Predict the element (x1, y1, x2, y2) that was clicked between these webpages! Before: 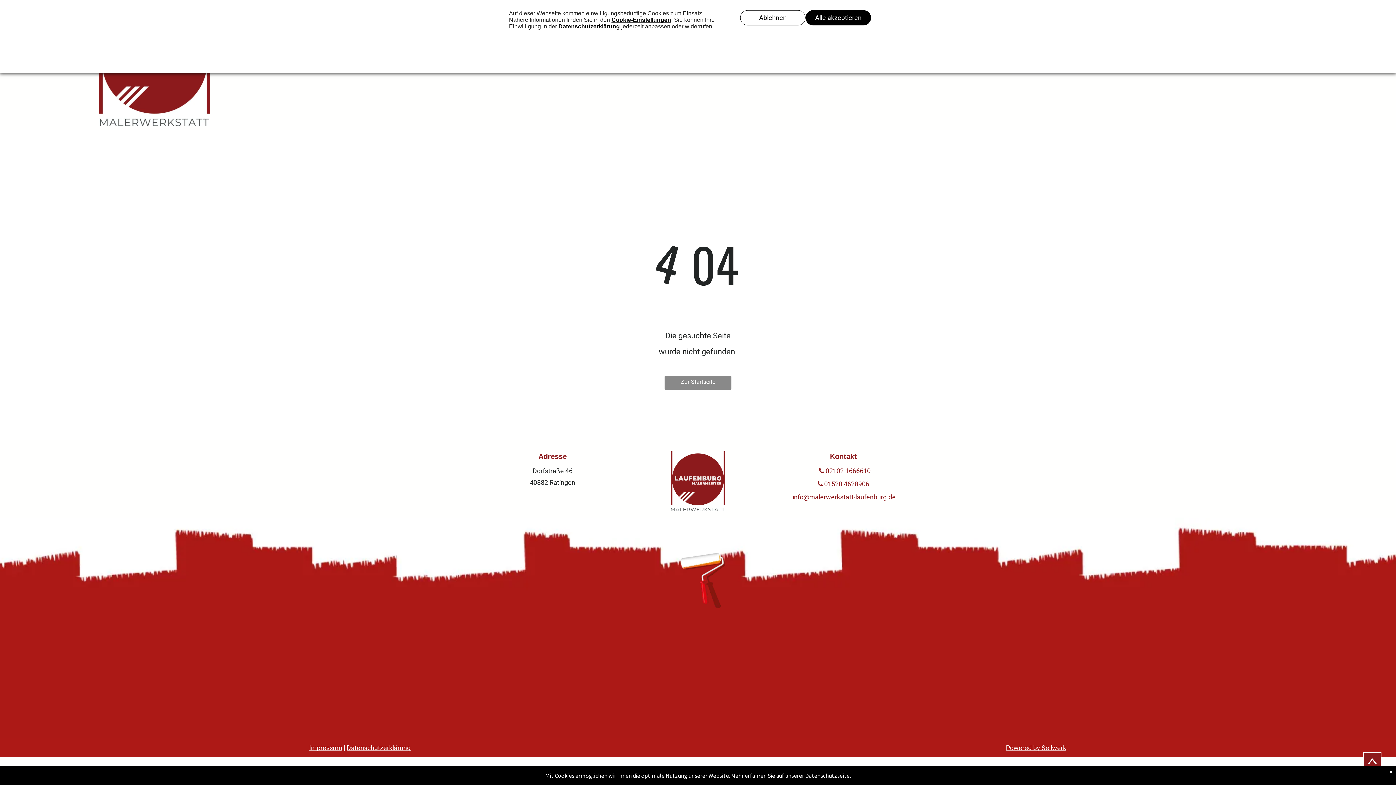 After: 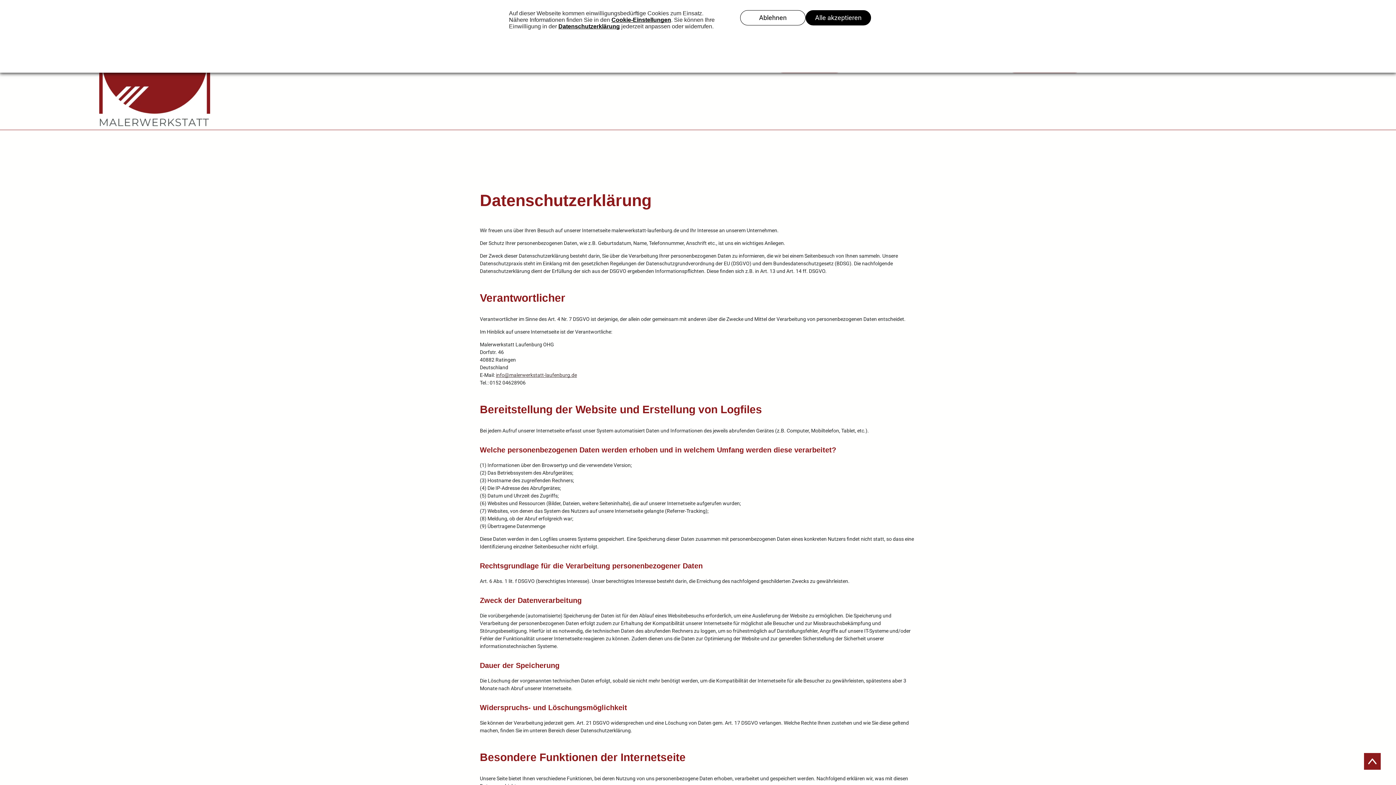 Action: bbox: (346, 744, 410, 751) label: Datenschutzerklärung